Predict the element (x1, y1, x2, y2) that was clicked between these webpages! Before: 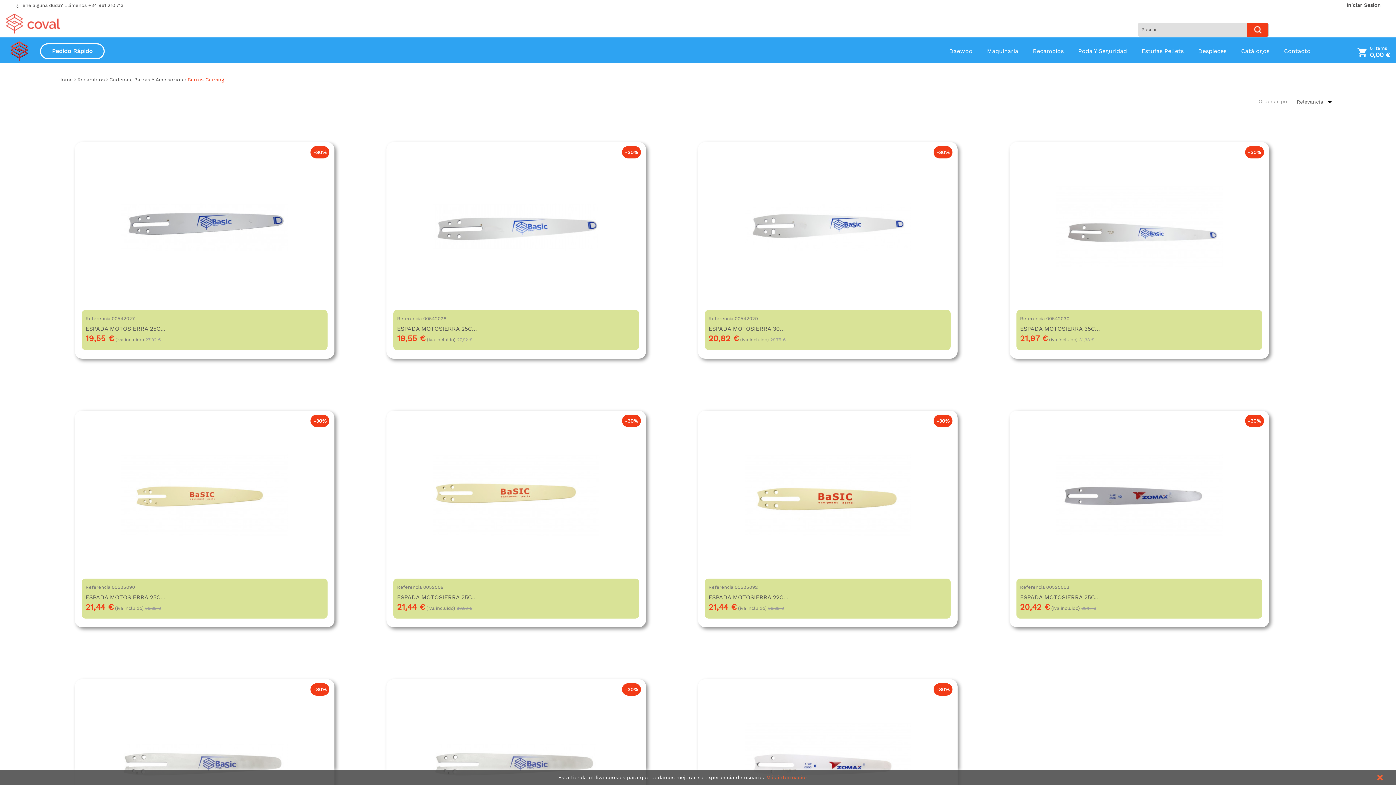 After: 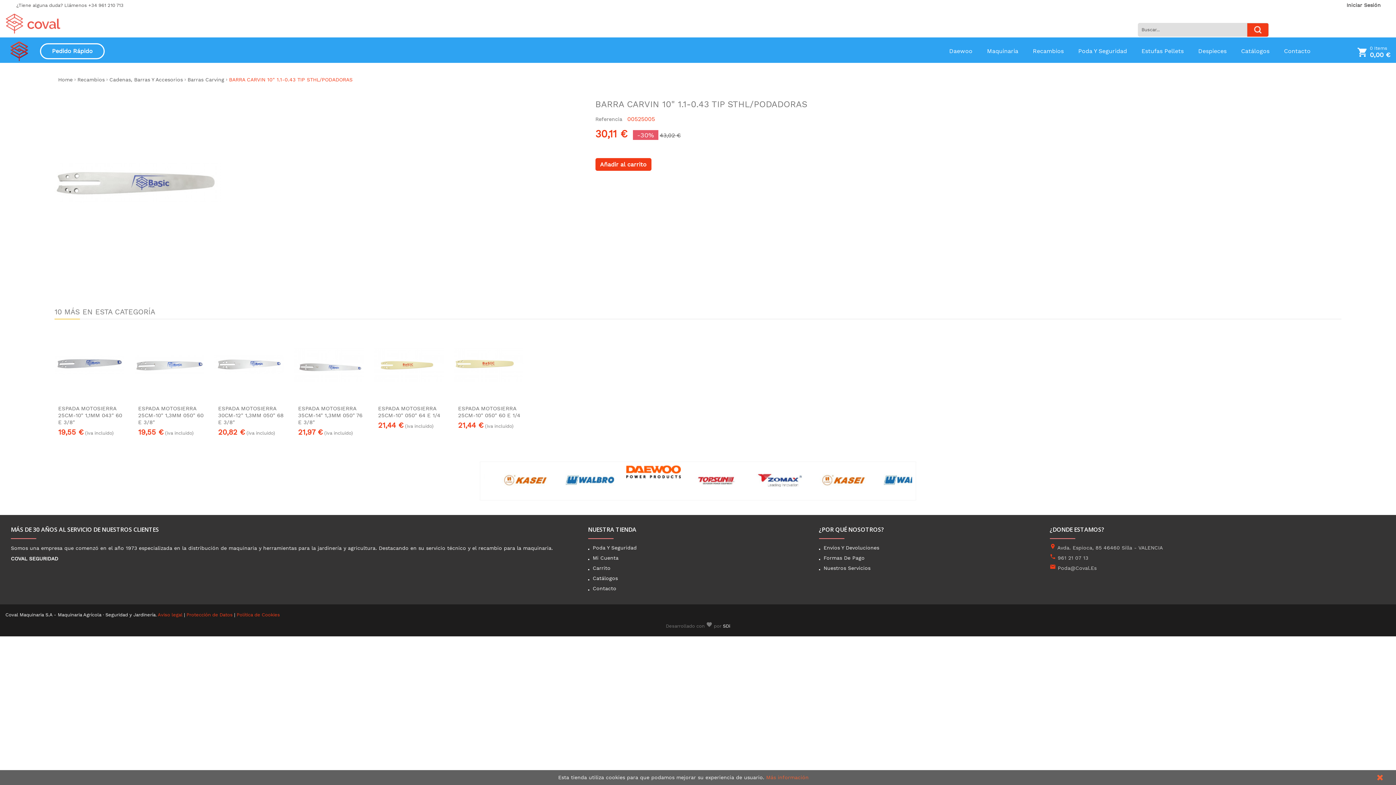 Action: bbox: (81, 681, 327, 847)